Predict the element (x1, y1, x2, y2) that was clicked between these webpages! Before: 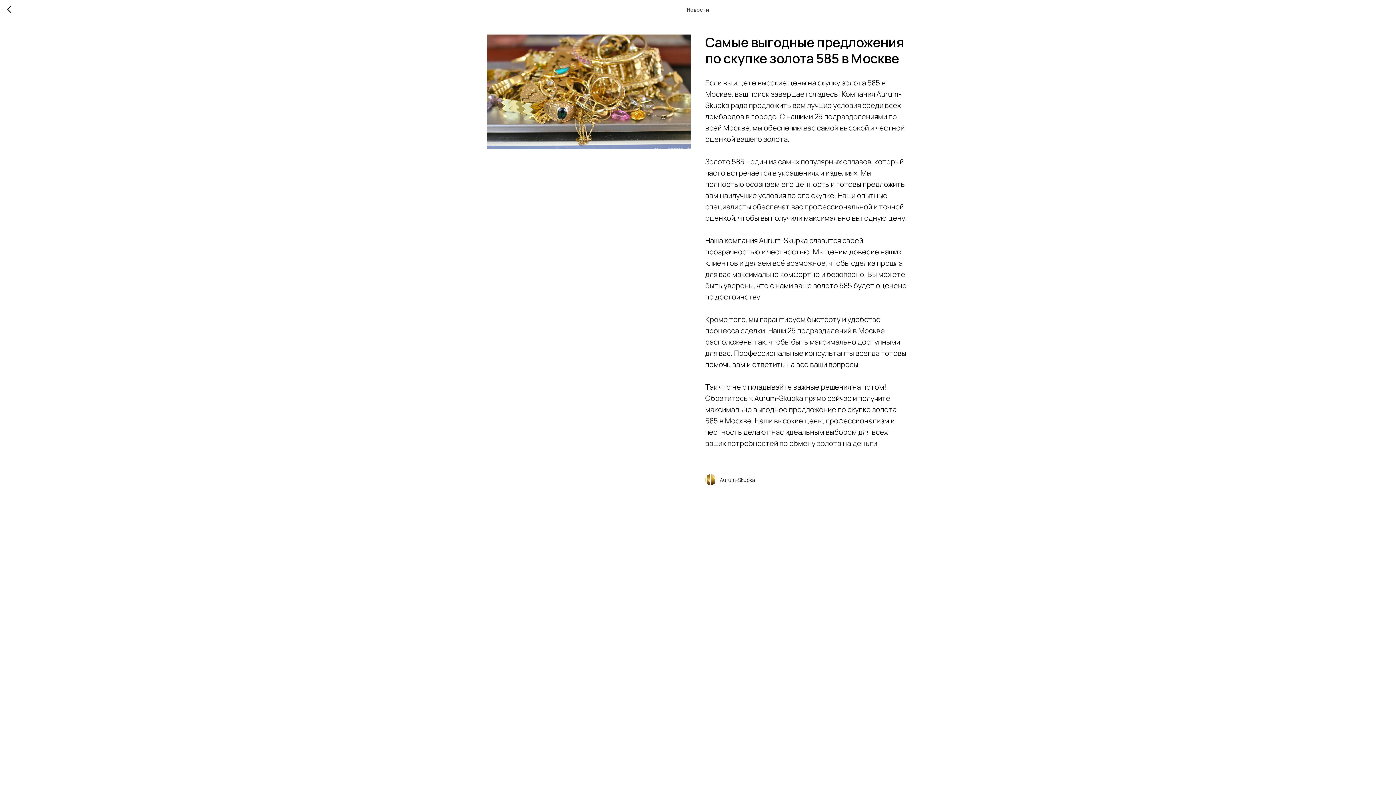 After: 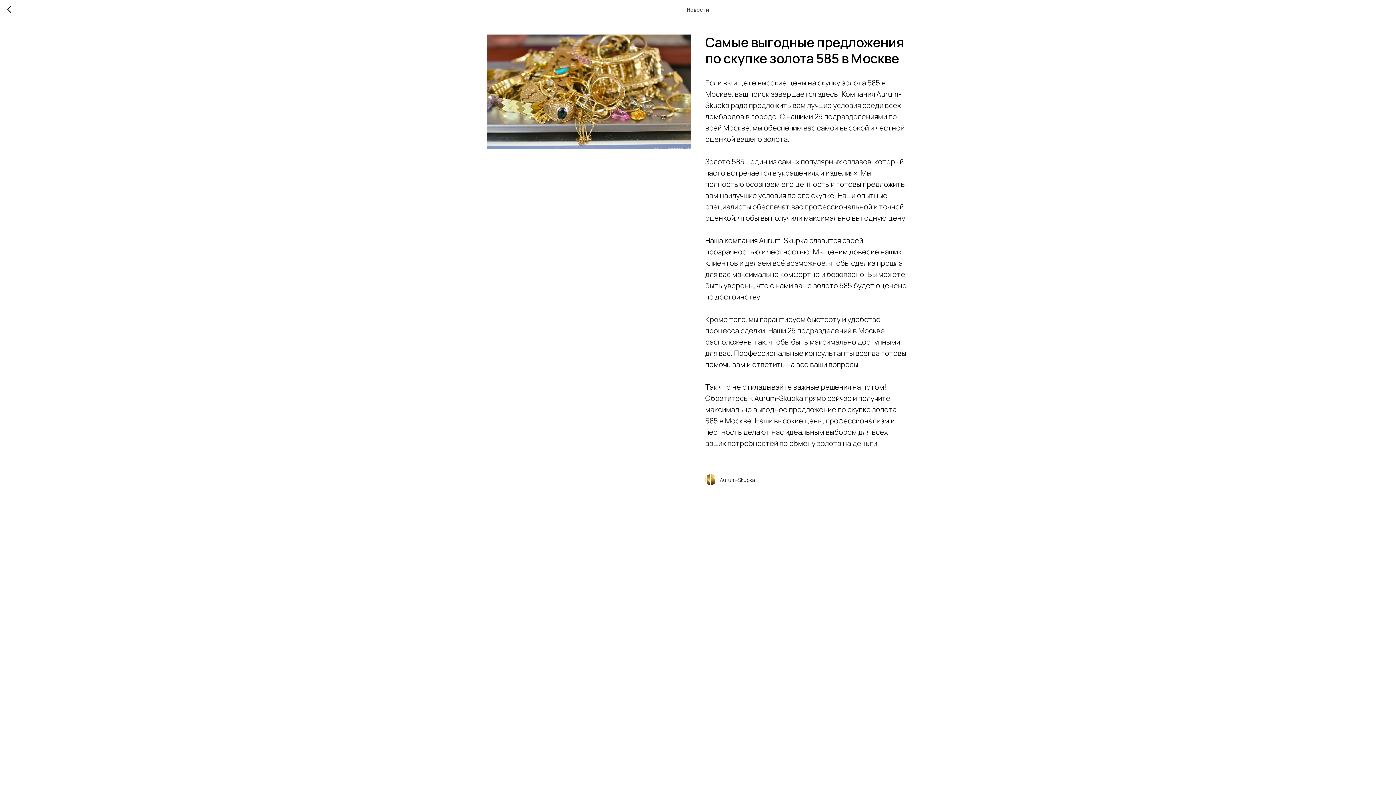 Action: bbox: (705, 474, 909, 485) label: Aurum-Skupka